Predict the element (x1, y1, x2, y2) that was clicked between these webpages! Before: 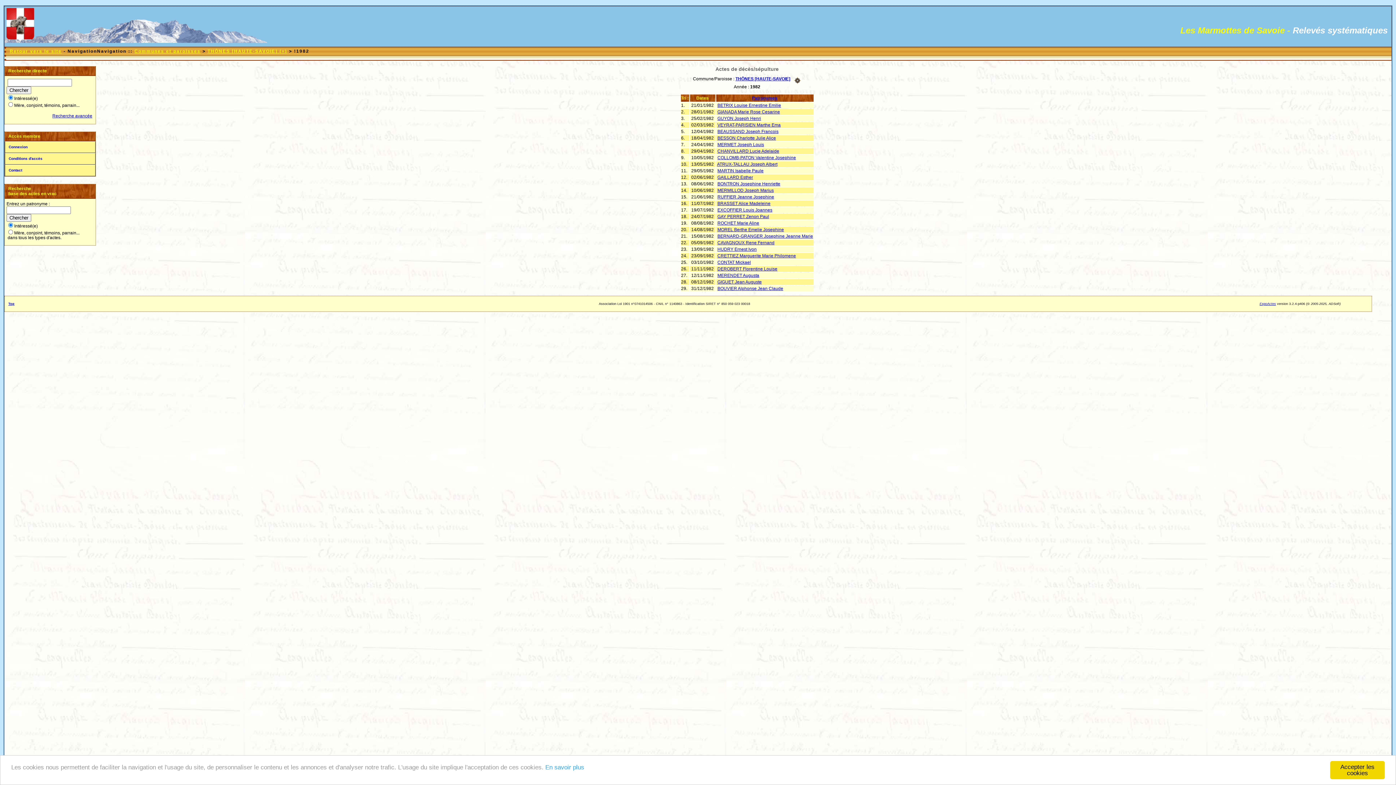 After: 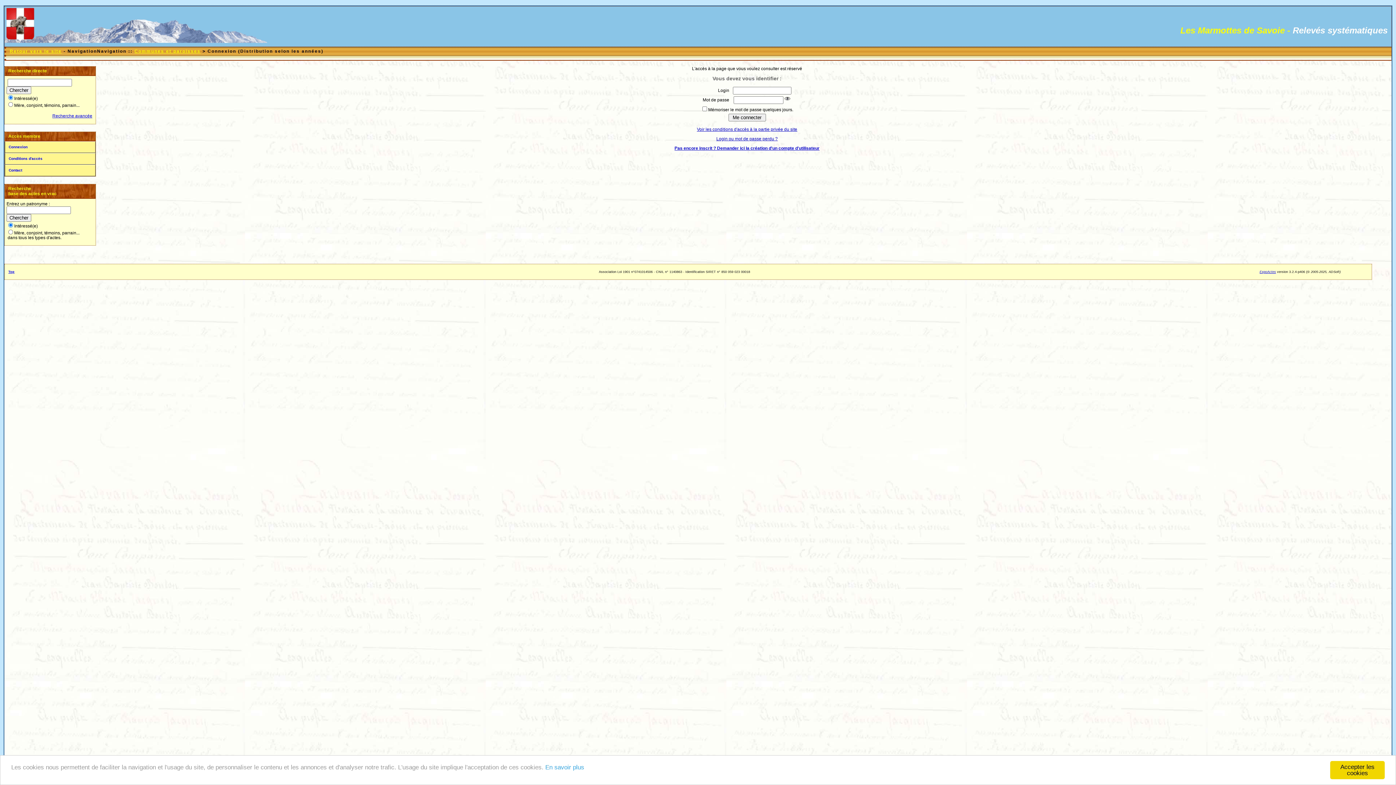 Action: label: EXCOFFIER Louis Joannes bbox: (717, 207, 772, 212)